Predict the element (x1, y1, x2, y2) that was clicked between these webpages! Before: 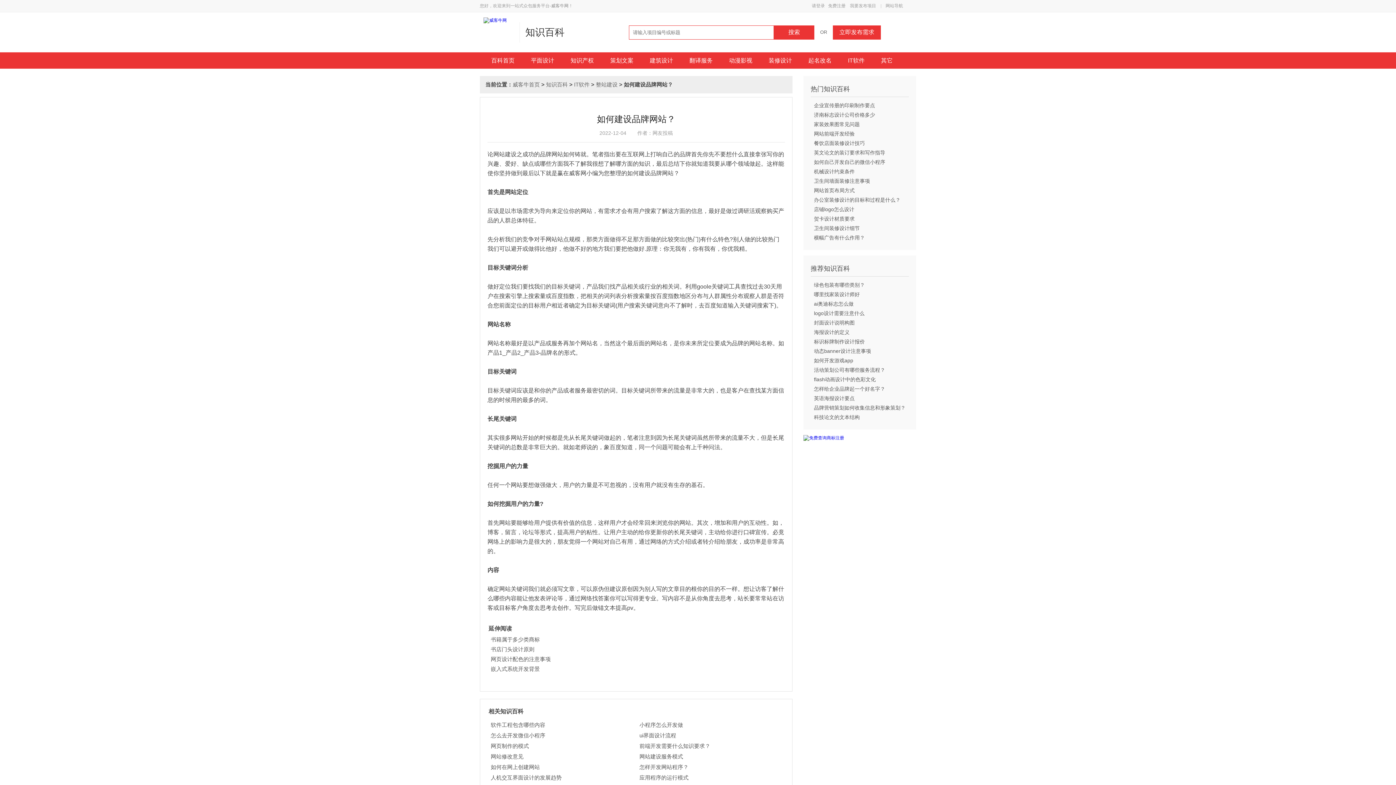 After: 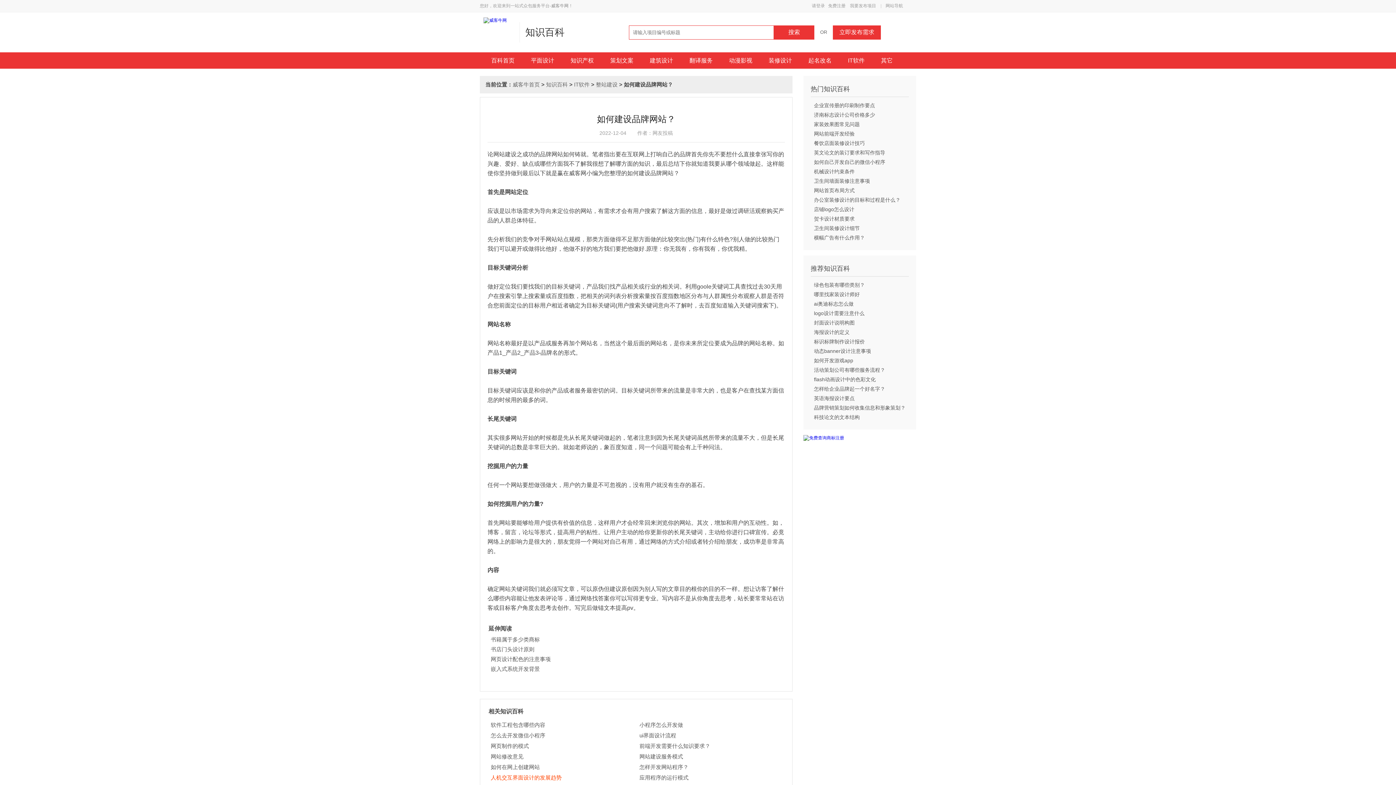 Action: label: 人机交互界面设计的发展趋势 bbox: (487, 774, 561, 781)